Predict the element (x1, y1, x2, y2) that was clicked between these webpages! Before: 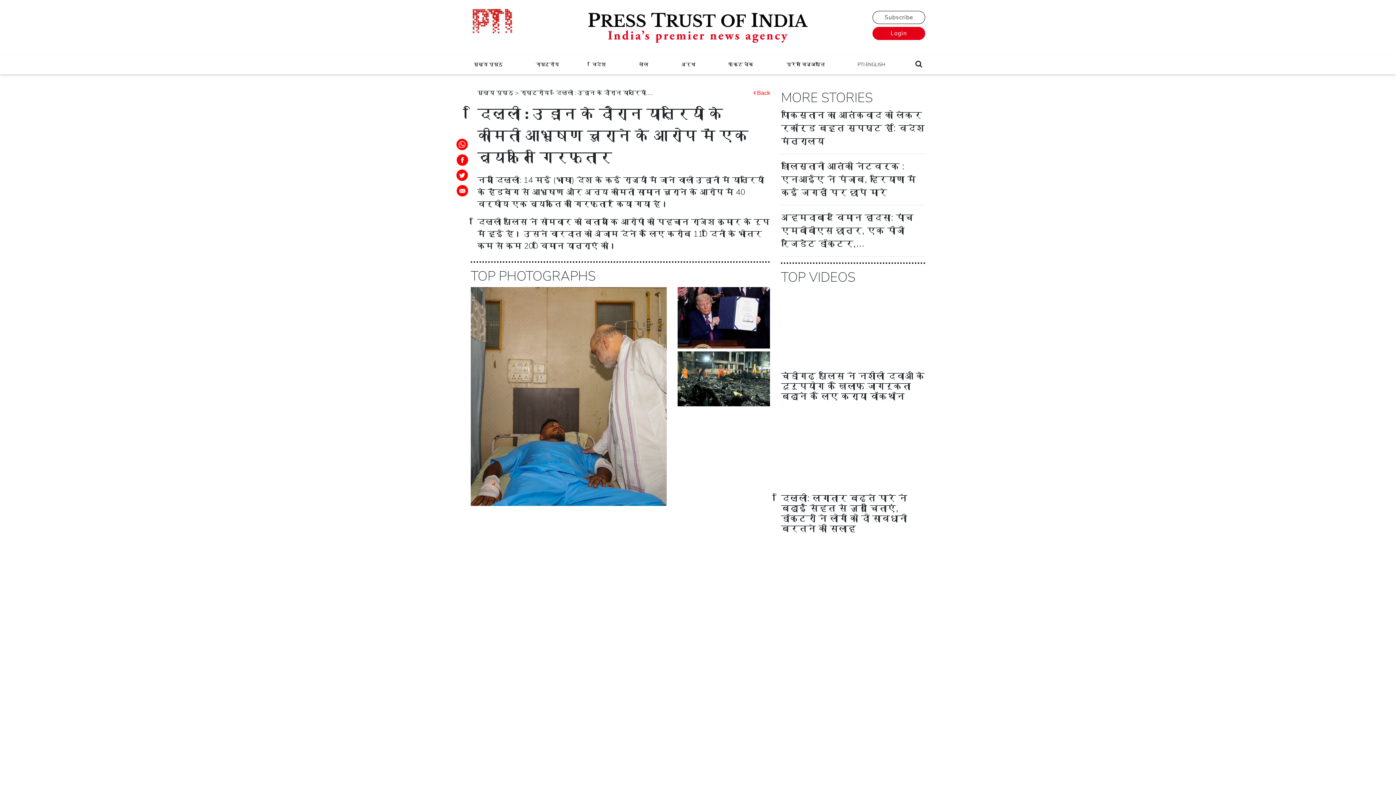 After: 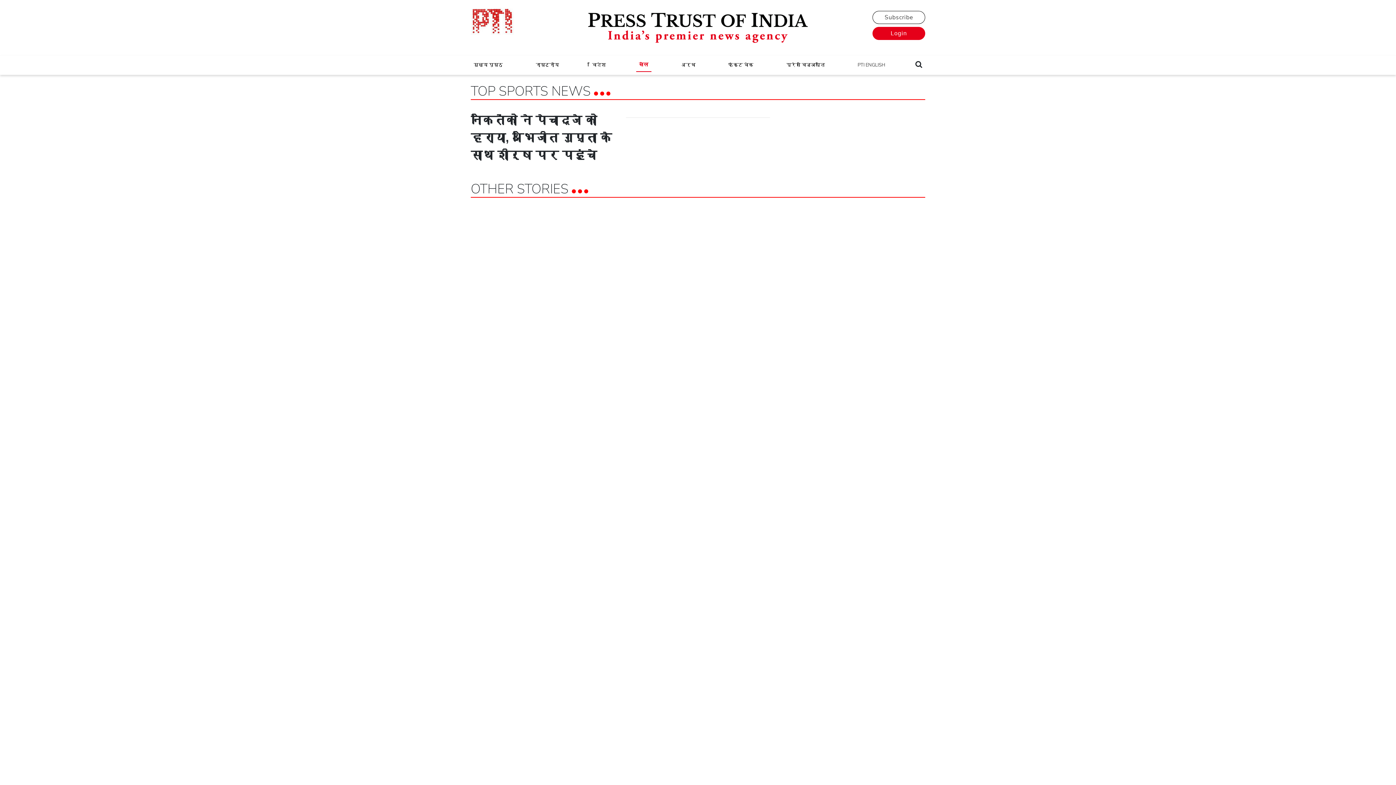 Action: bbox: (636, 58, 651, 71) label: खेल